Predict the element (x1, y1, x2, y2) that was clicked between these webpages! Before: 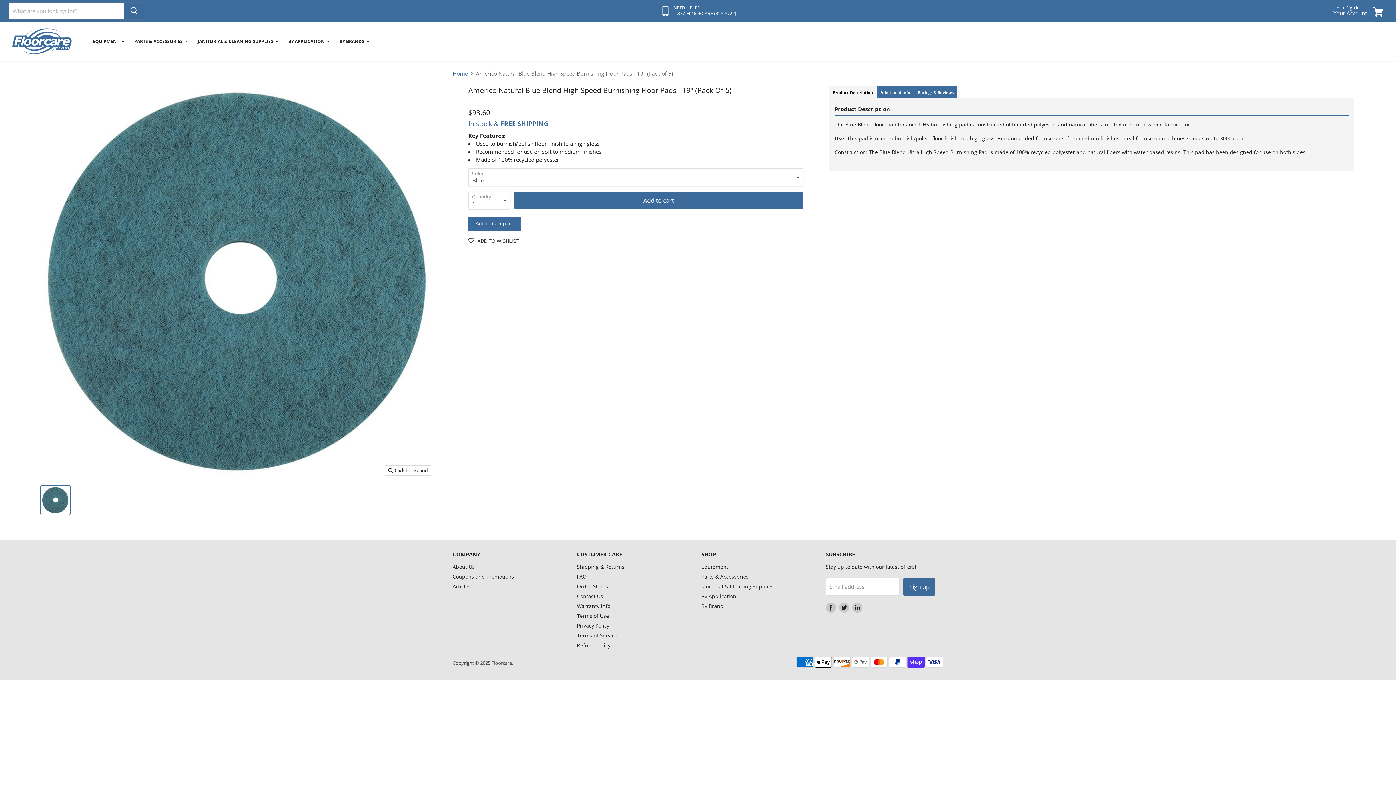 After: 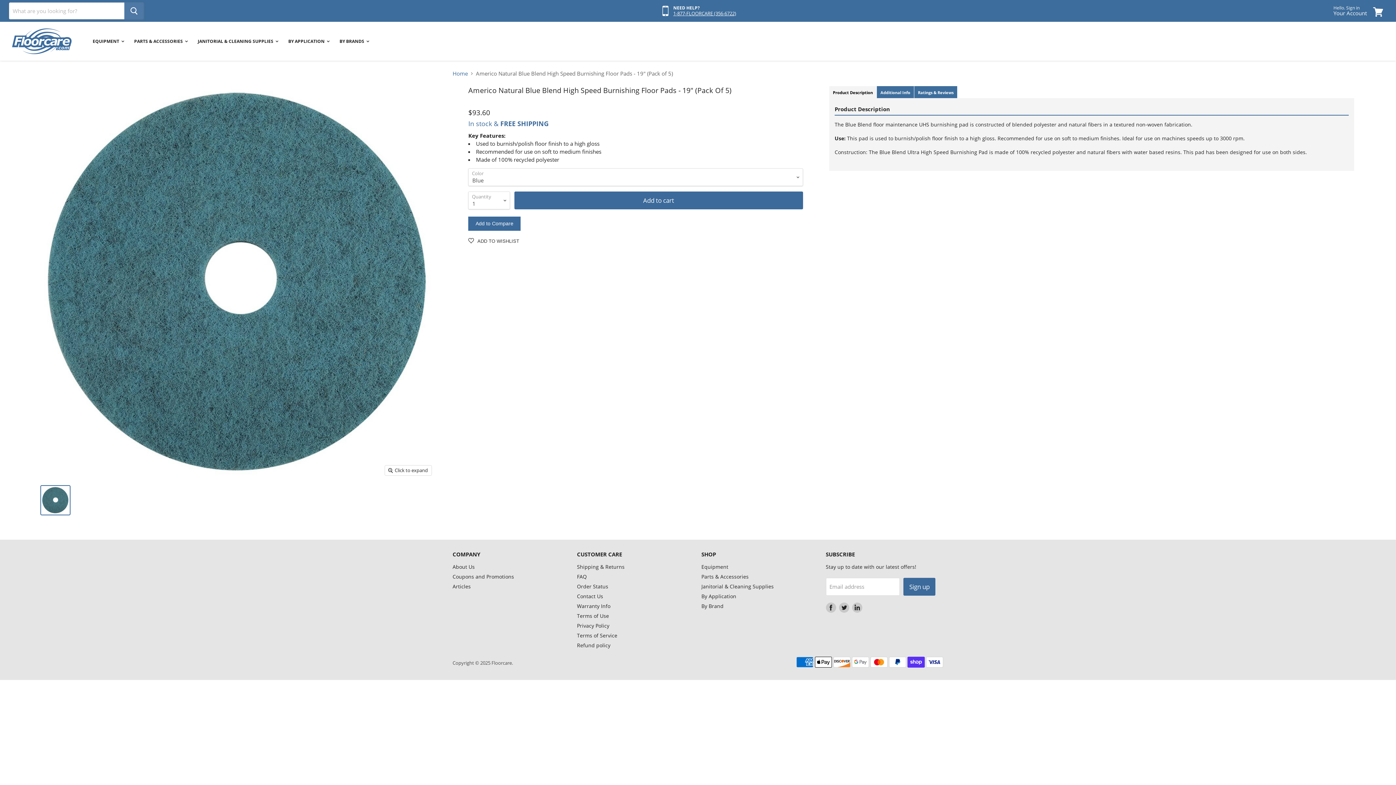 Action: label: Search bbox: (124, 2, 143, 19)